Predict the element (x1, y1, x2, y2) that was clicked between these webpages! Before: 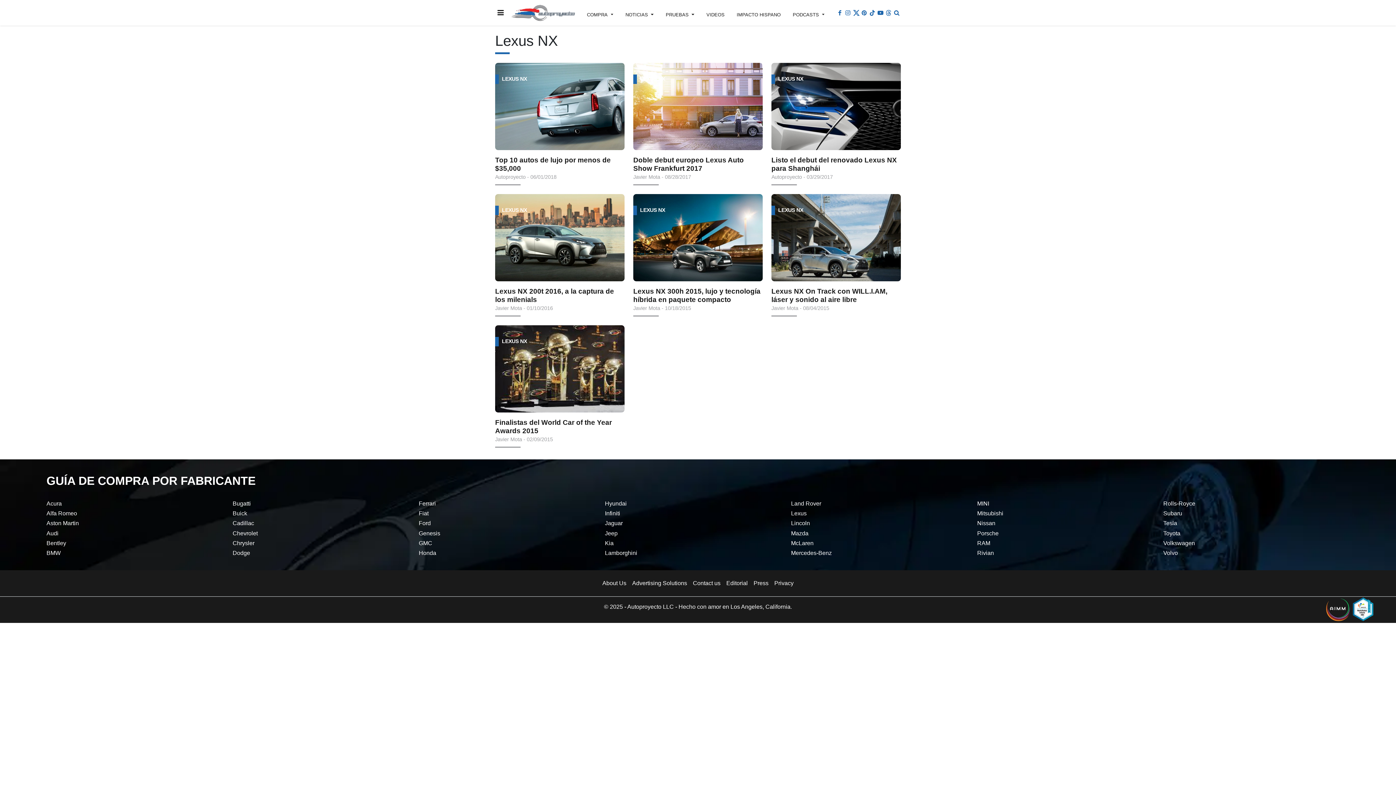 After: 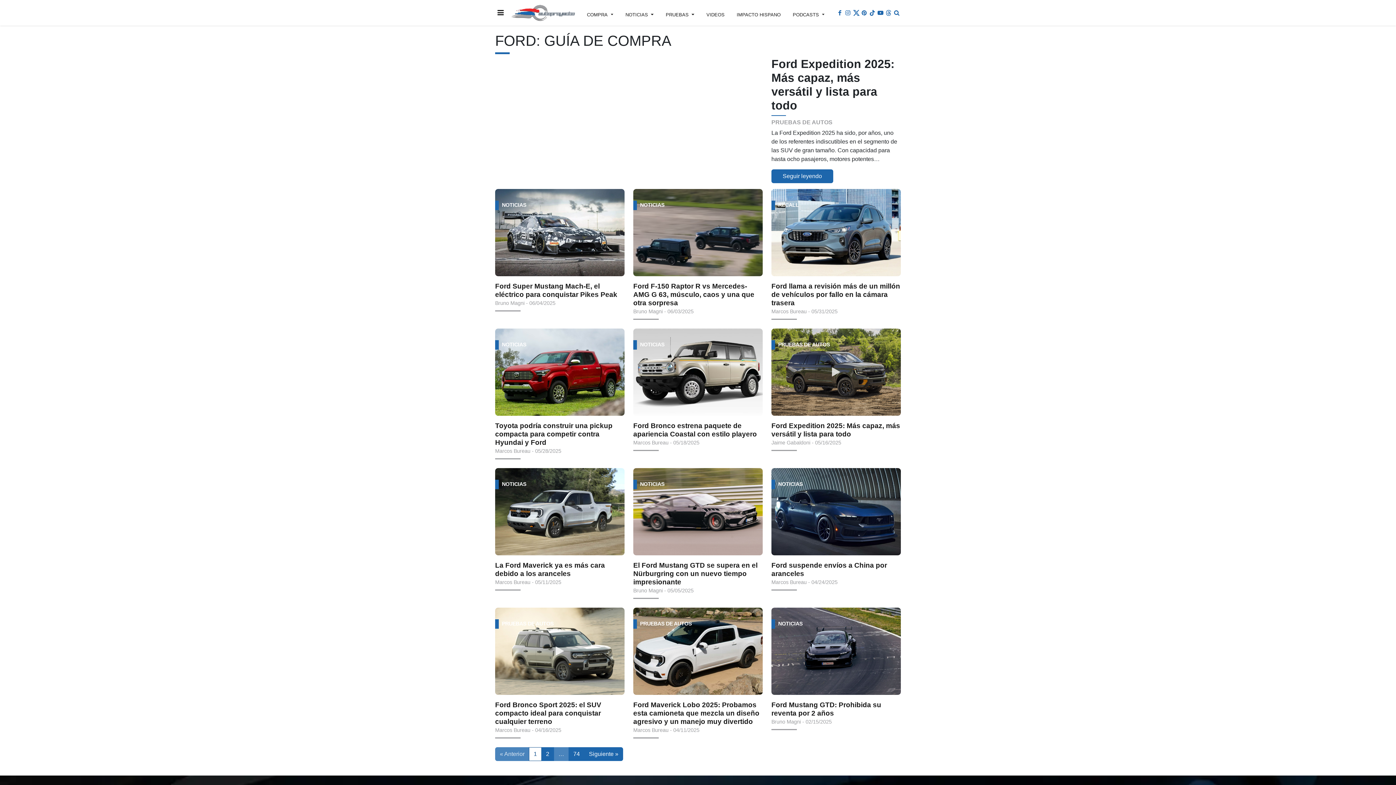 Action: label: Ford bbox: (418, 520, 430, 526)